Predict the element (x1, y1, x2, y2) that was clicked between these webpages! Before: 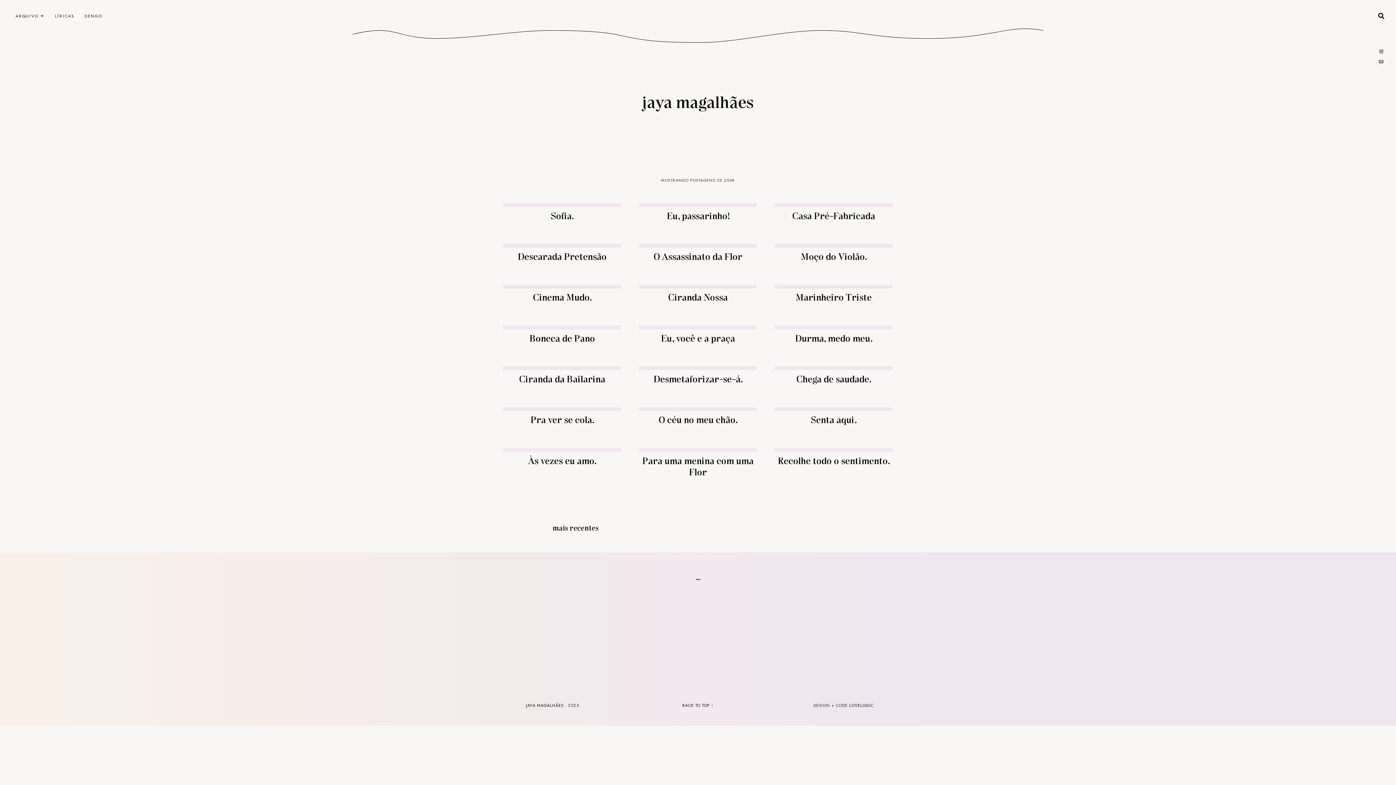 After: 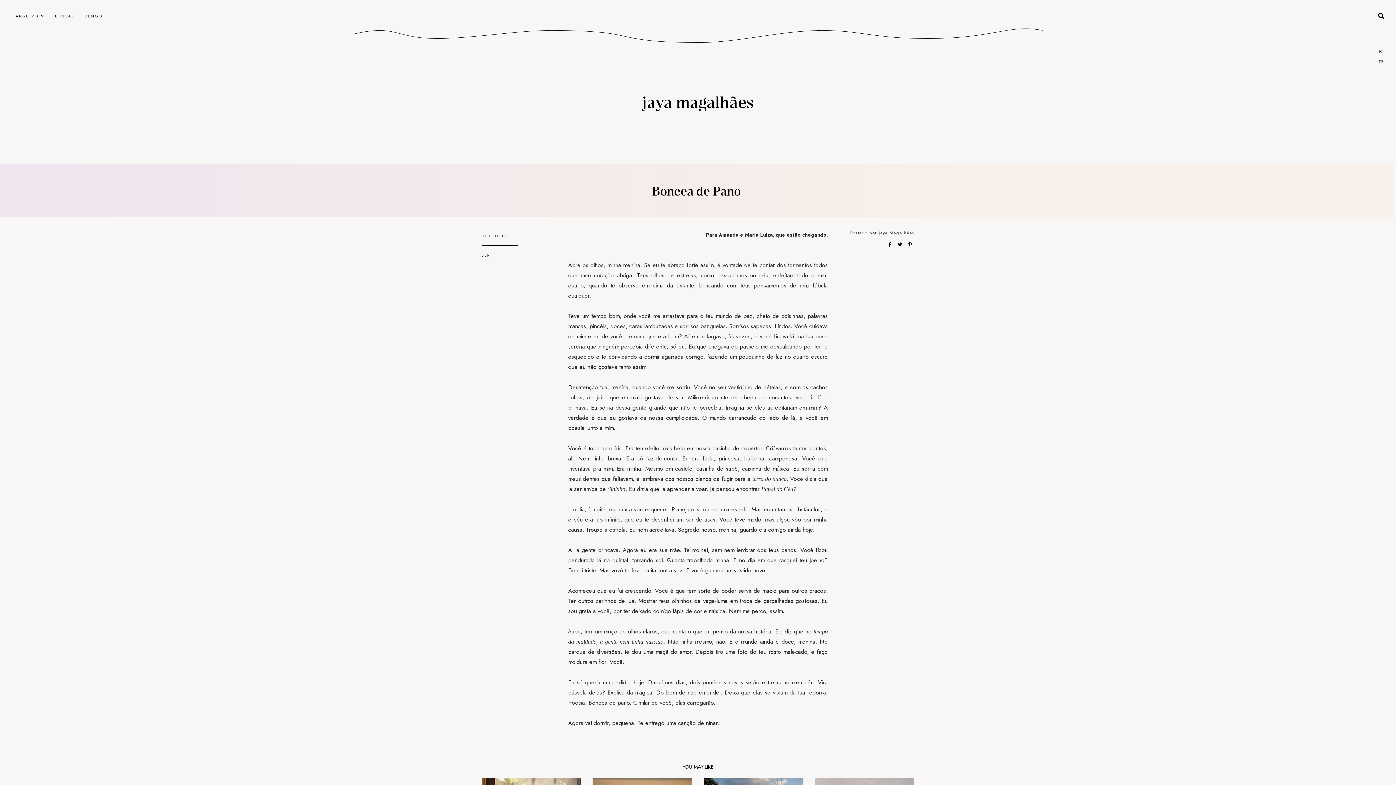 Action: bbox: (503, 325, 621, 329)